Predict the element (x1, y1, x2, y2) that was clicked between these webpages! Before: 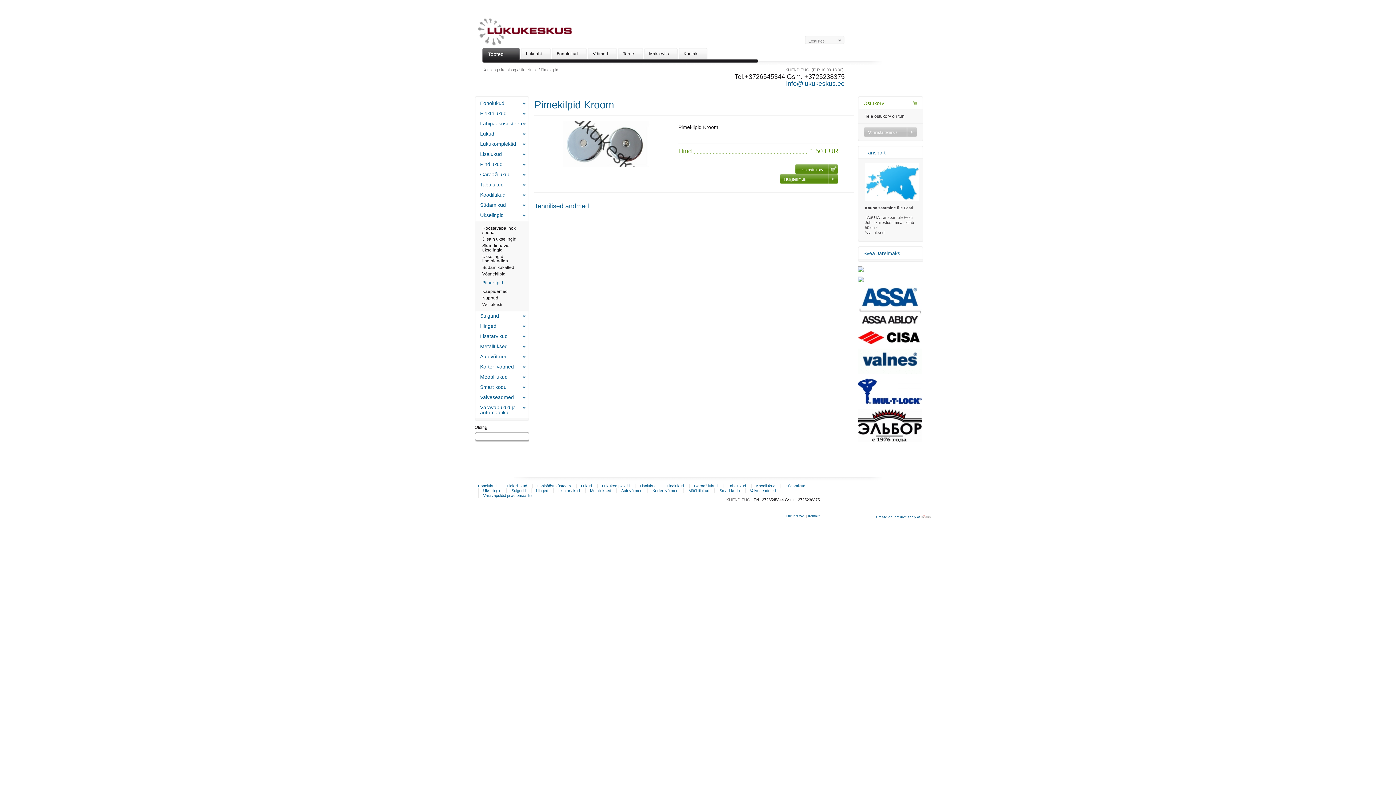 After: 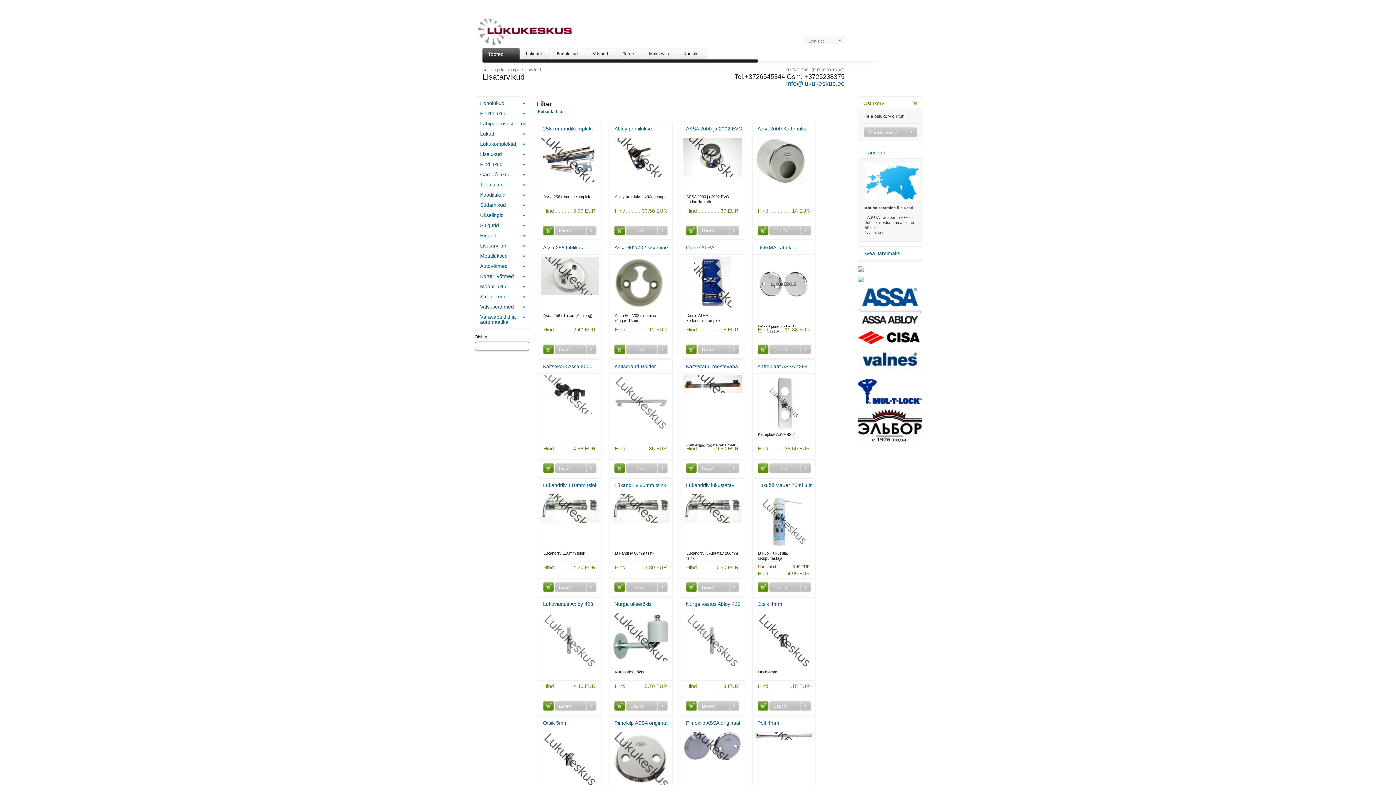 Action: bbox: (480, 333, 507, 339) label: Lisatarvikud